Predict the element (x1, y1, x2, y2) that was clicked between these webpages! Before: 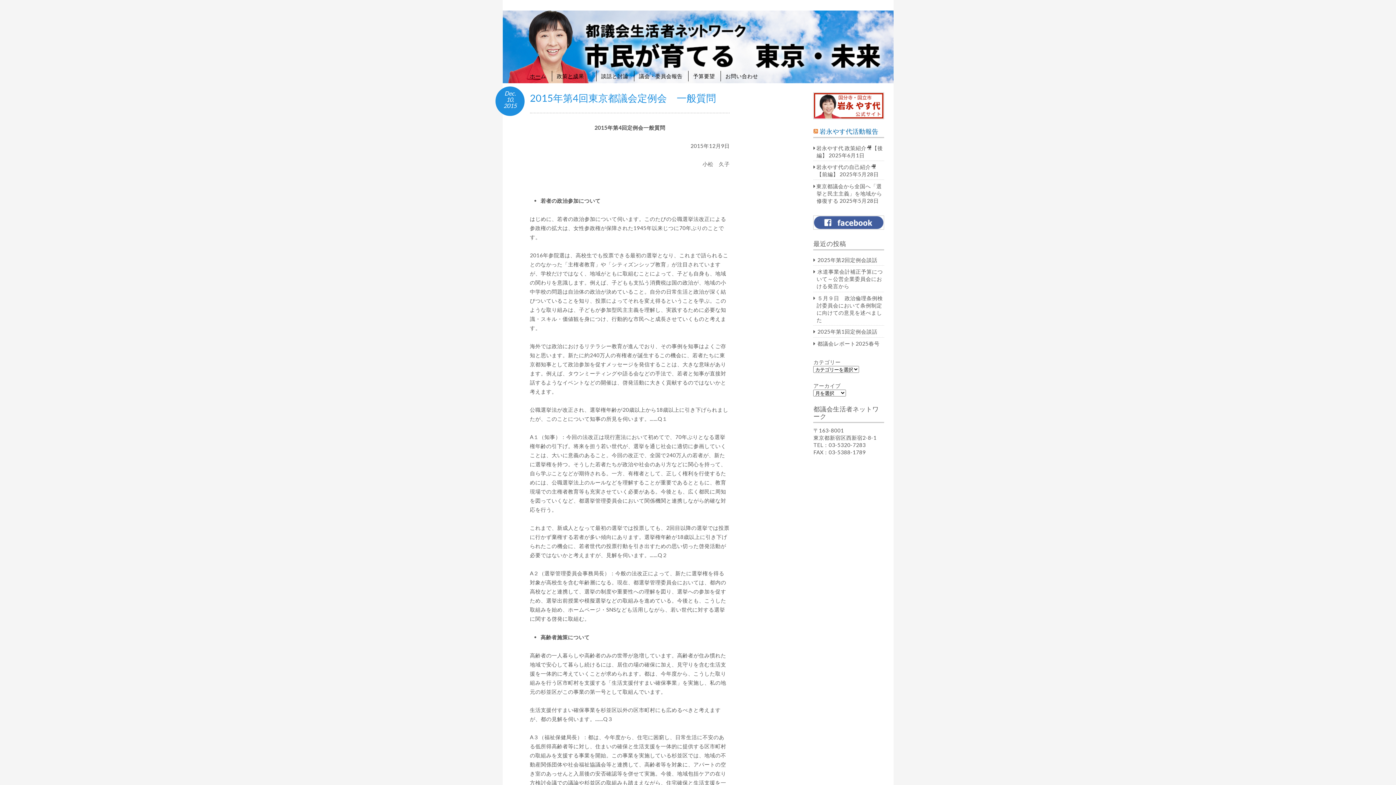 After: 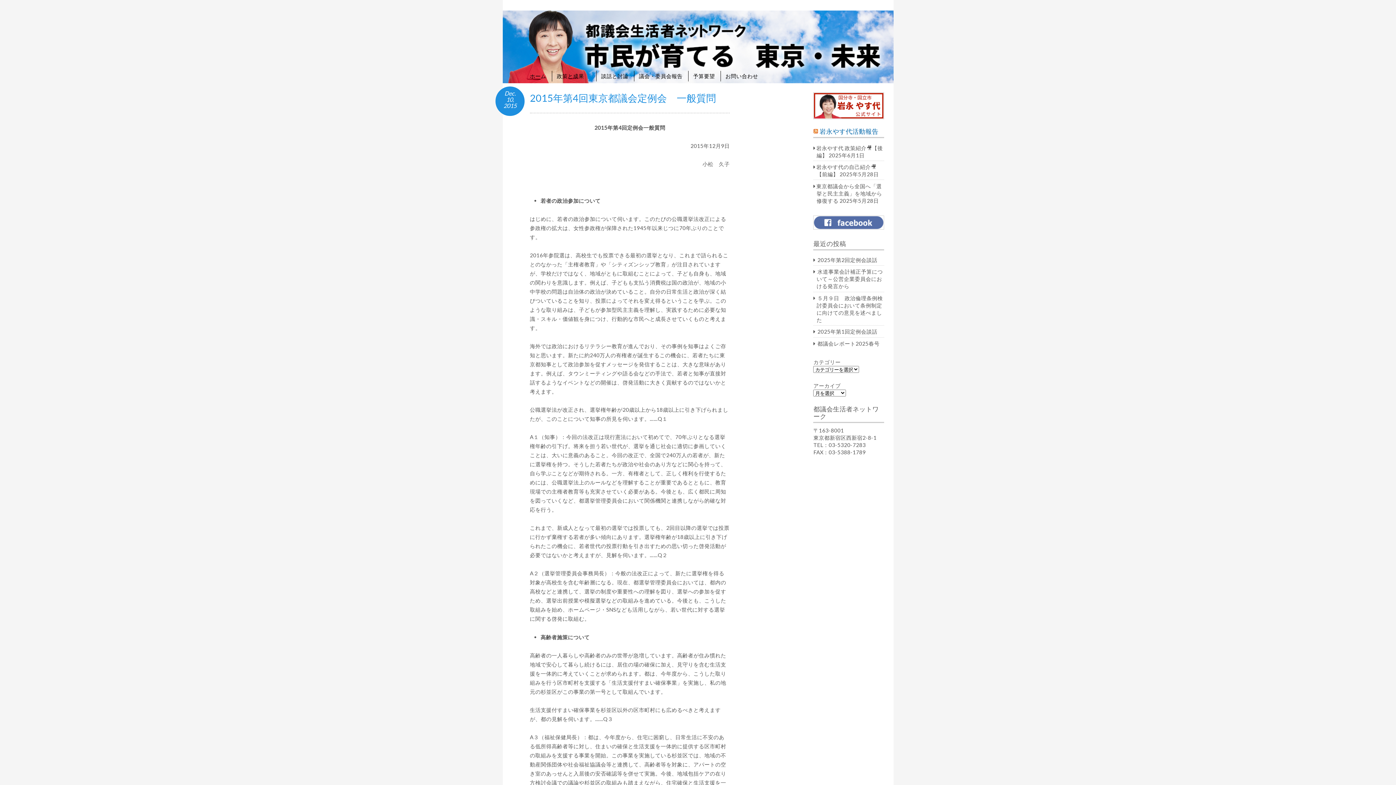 Action: bbox: (813, 224, 884, 230)